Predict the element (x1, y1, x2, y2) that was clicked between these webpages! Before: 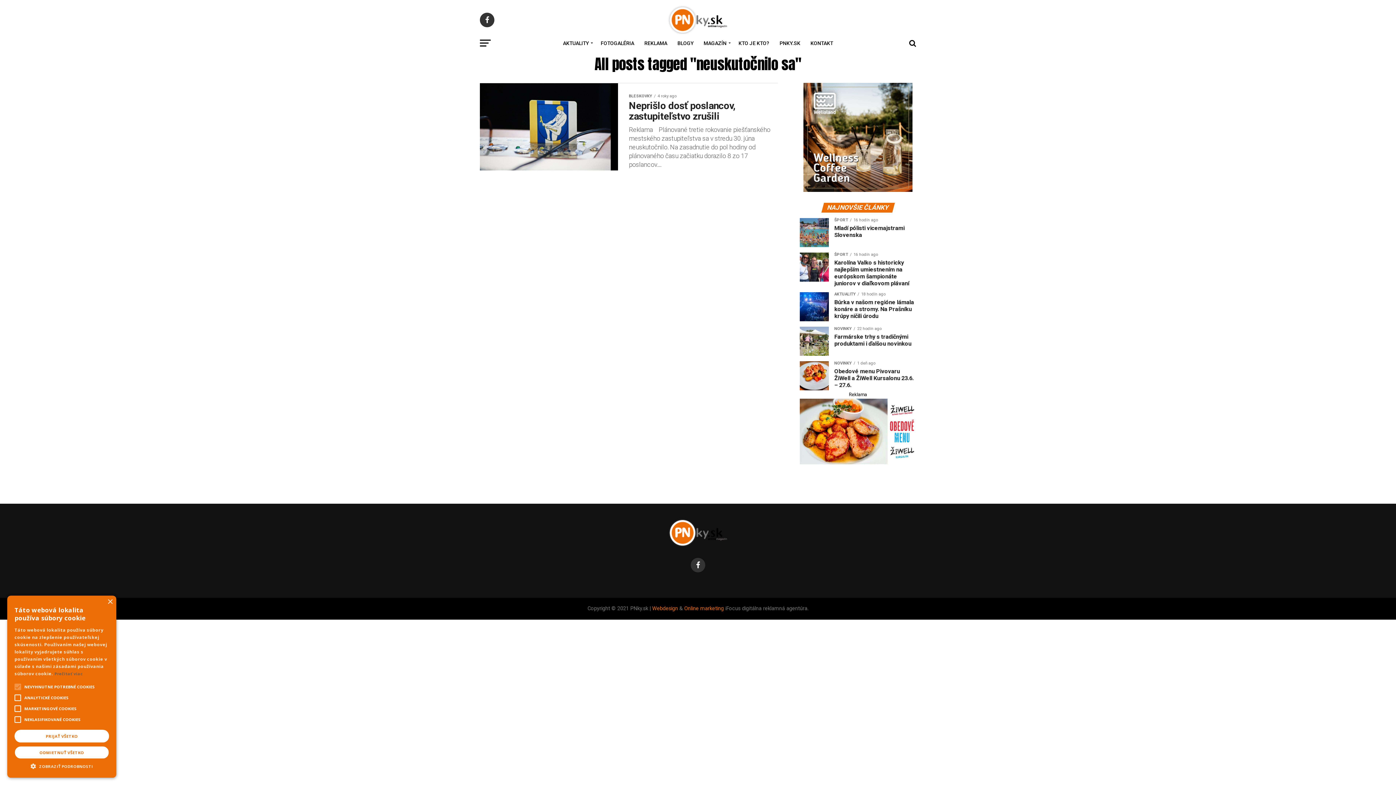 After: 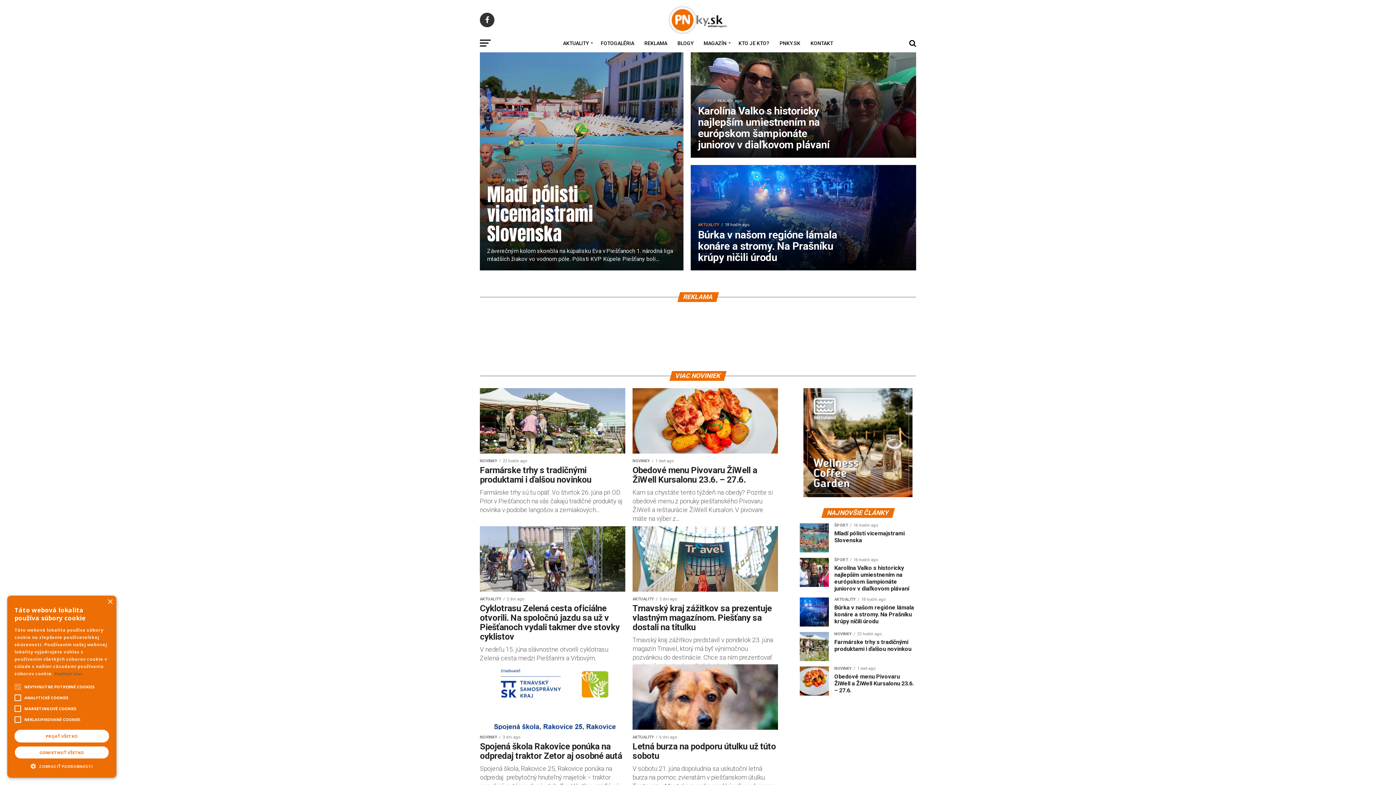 Action: label: PNKY.SK bbox: (775, 34, 804, 52)